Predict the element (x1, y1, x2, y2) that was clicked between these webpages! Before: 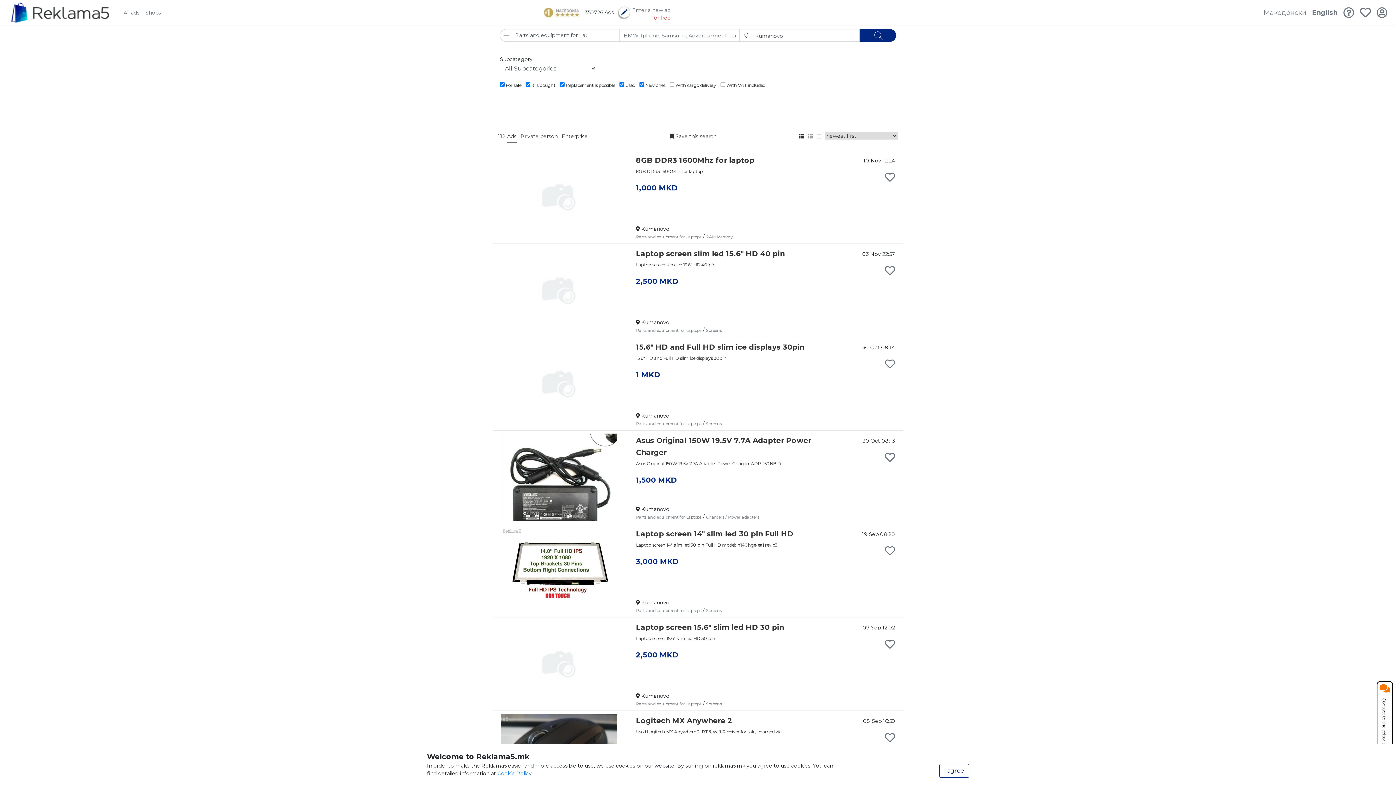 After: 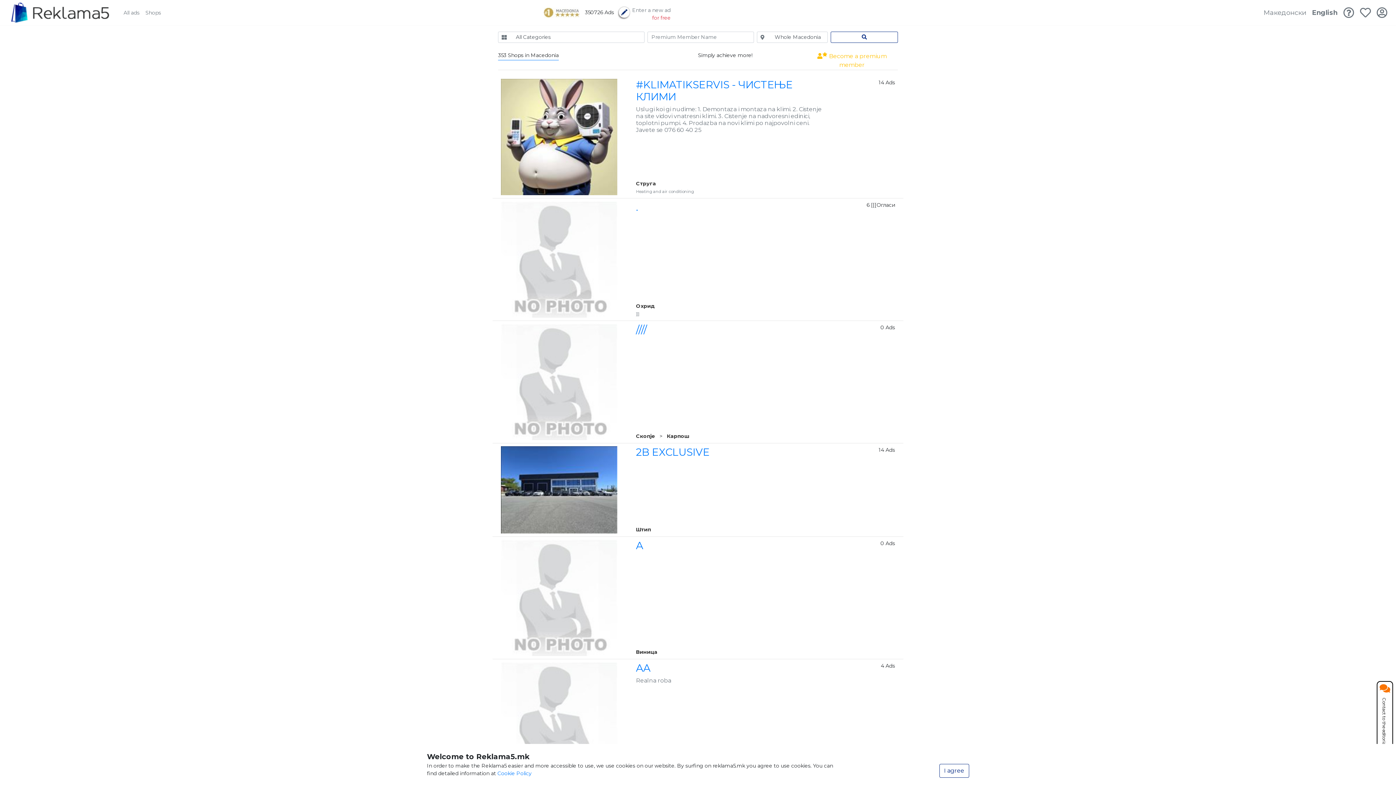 Action: label: Shops bbox: (142, 6, 164, 19)